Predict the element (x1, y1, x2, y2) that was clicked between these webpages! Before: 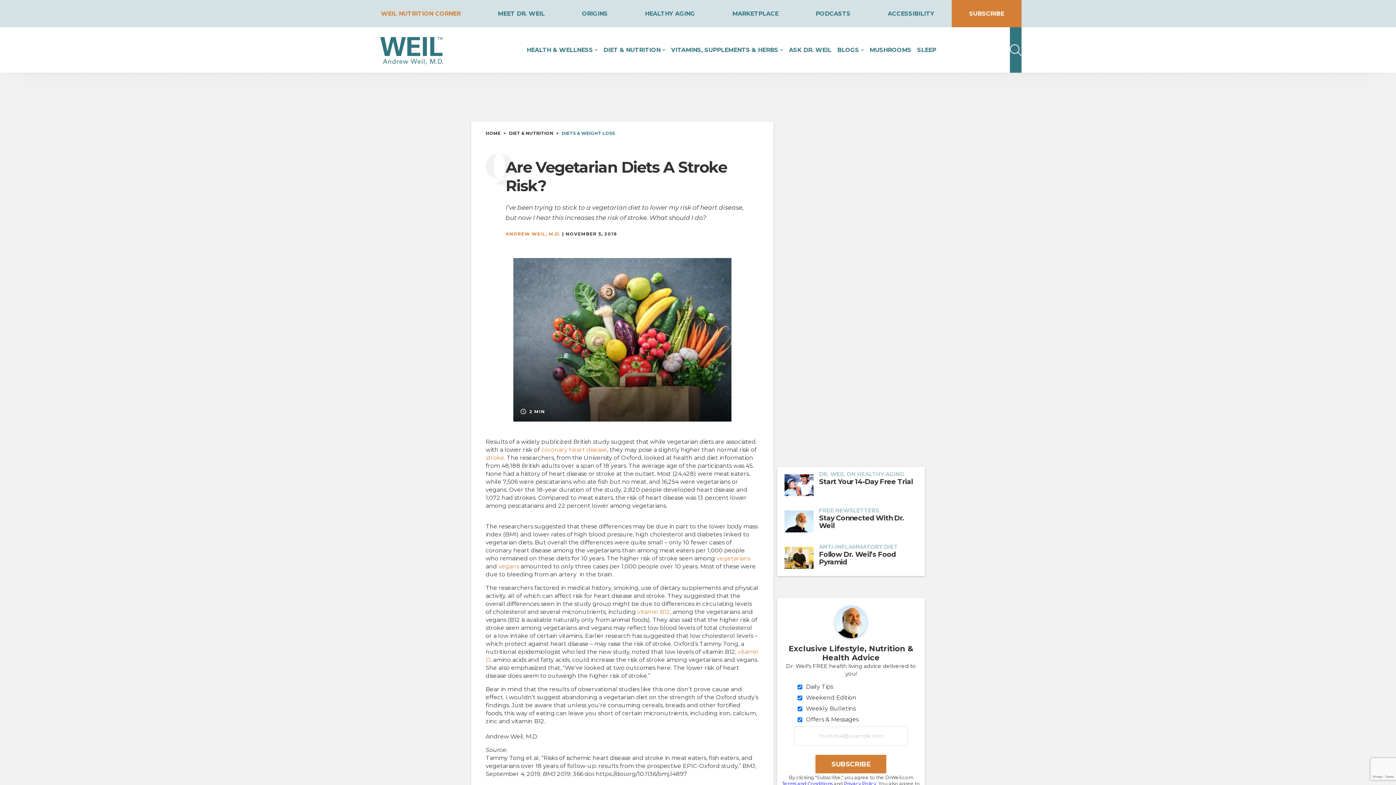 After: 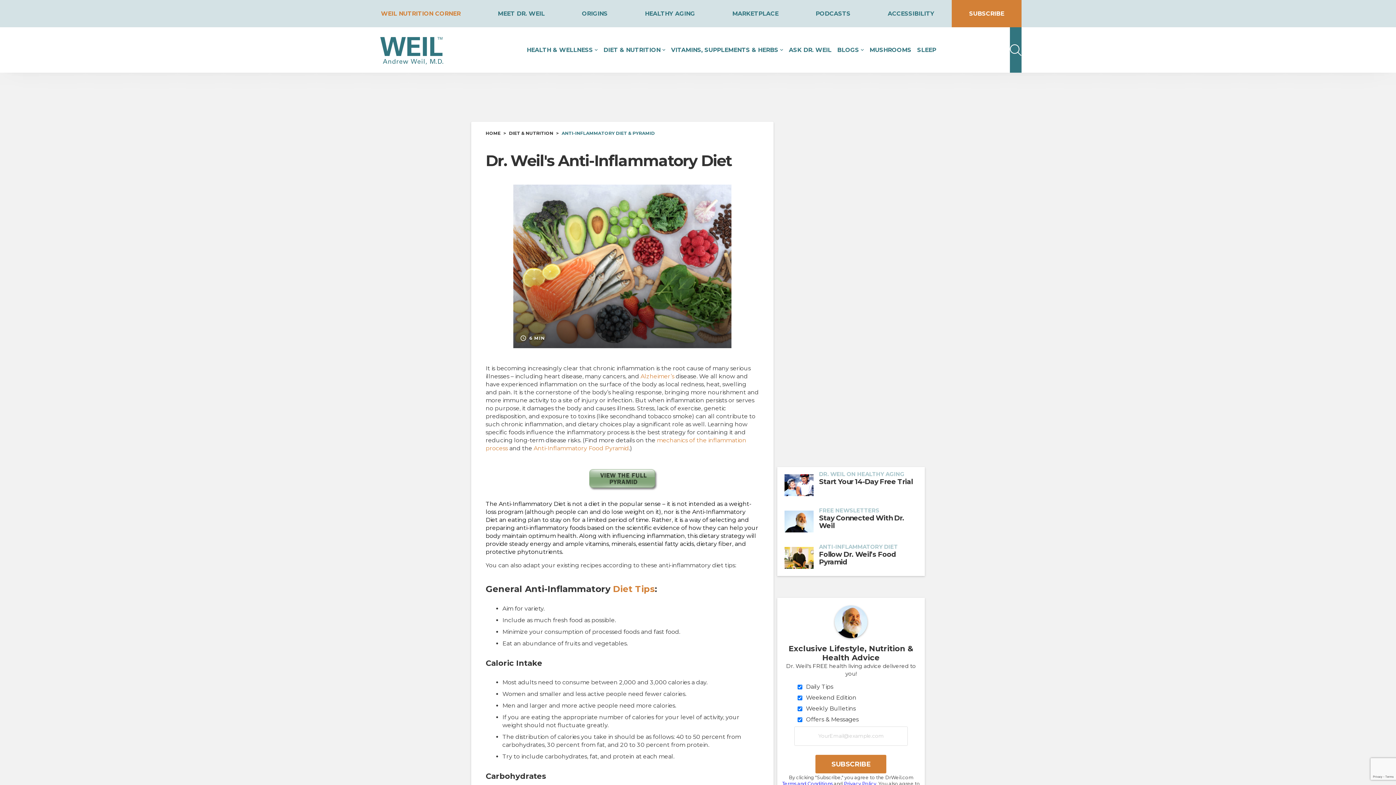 Action: bbox: (819, 544, 917, 550) label: ANTI-INFLAMMATORY DIET